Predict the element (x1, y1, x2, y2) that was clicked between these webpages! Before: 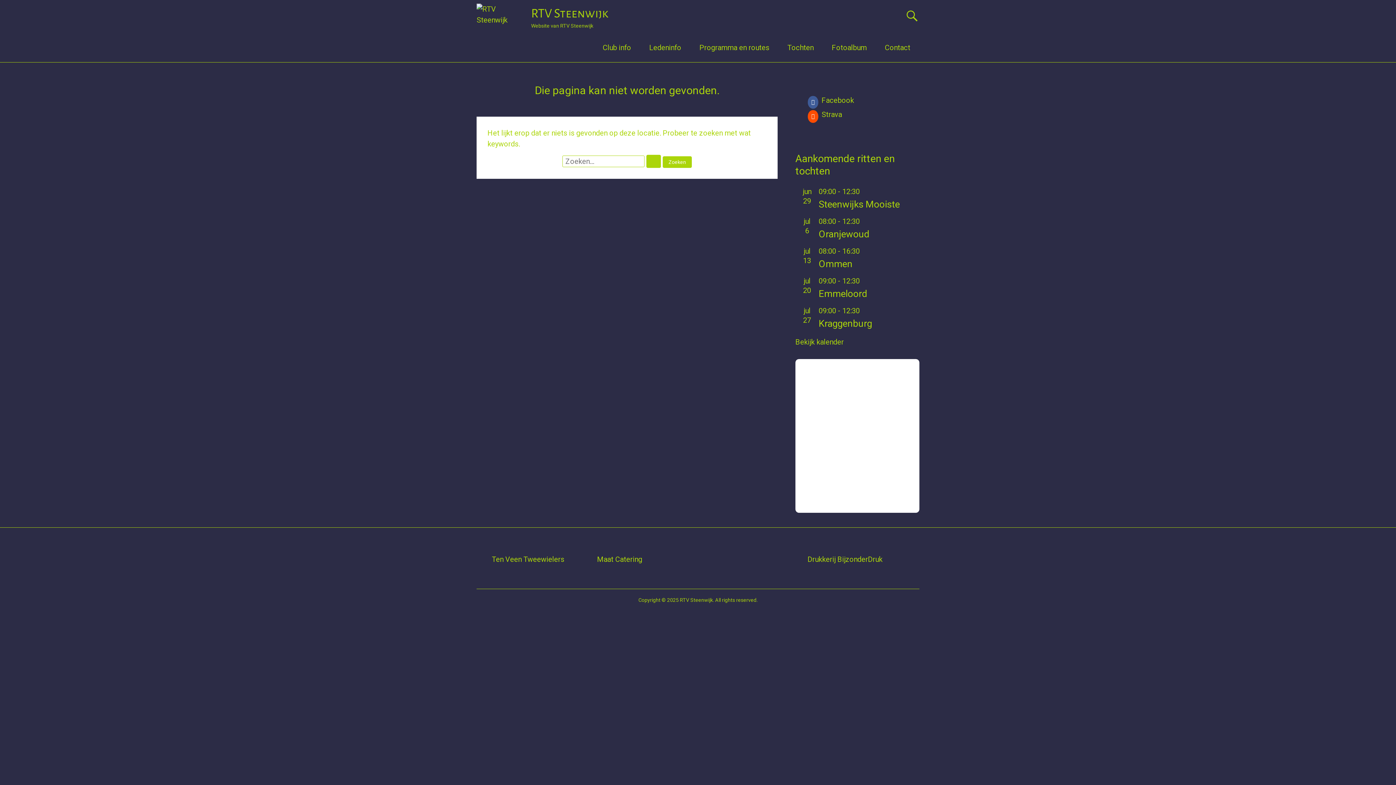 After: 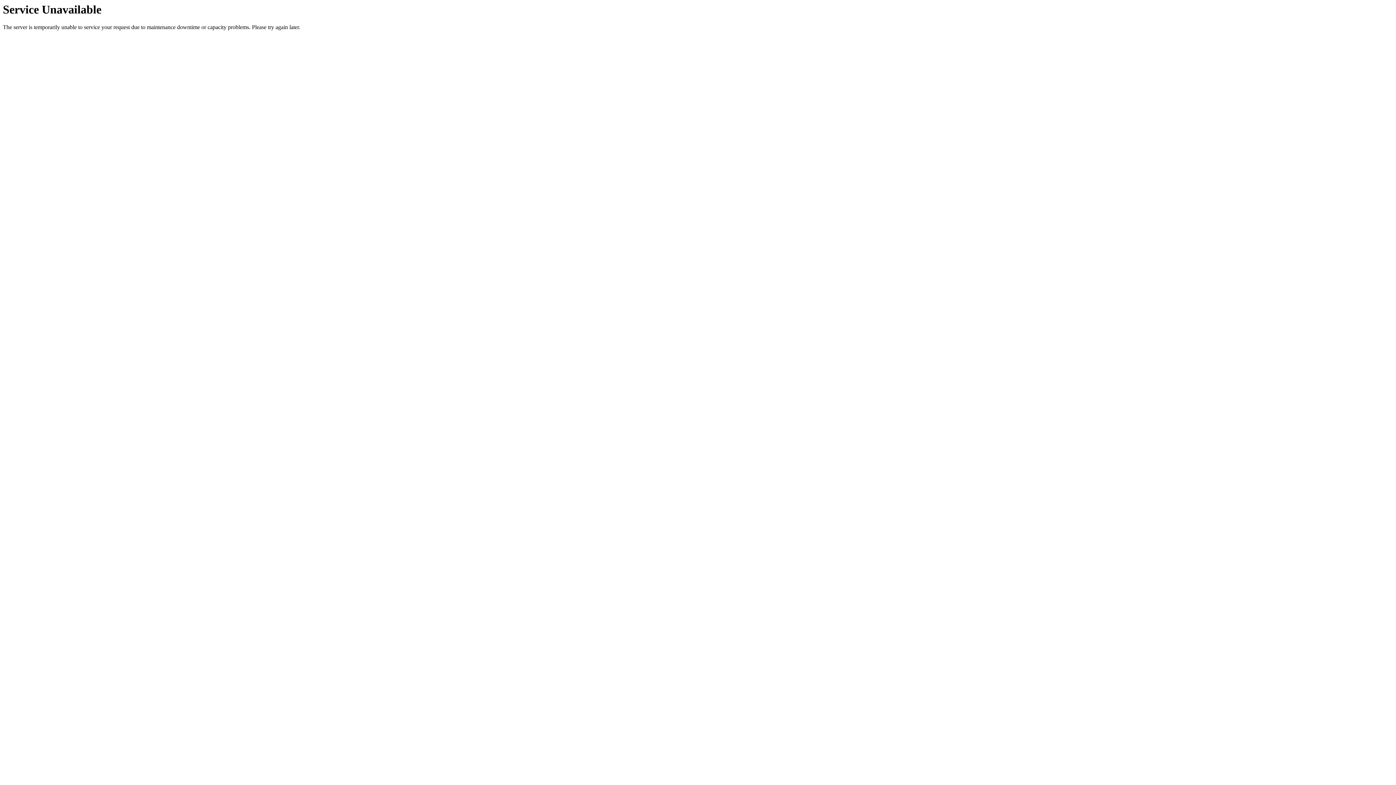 Action: label: RTV Steenwijk bbox: (680, 597, 713, 603)